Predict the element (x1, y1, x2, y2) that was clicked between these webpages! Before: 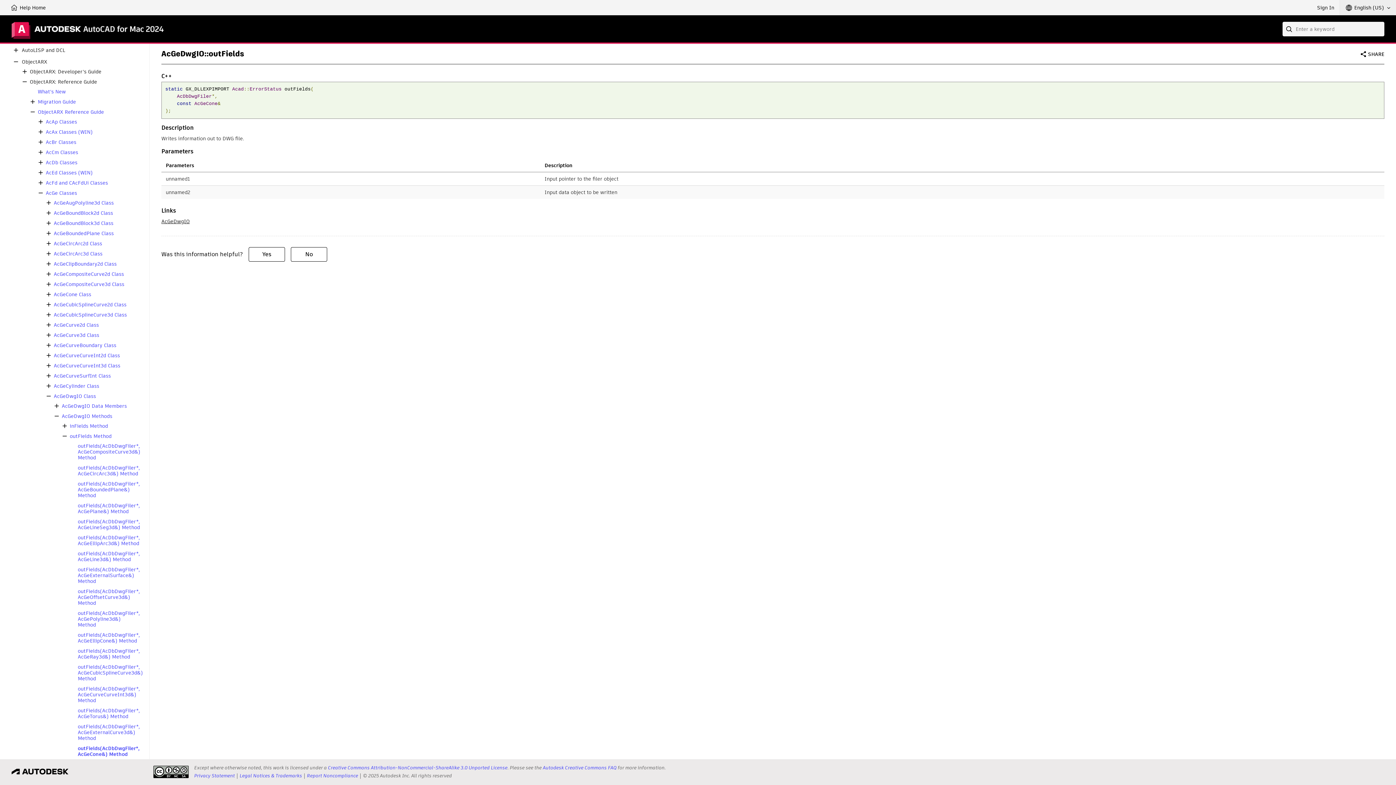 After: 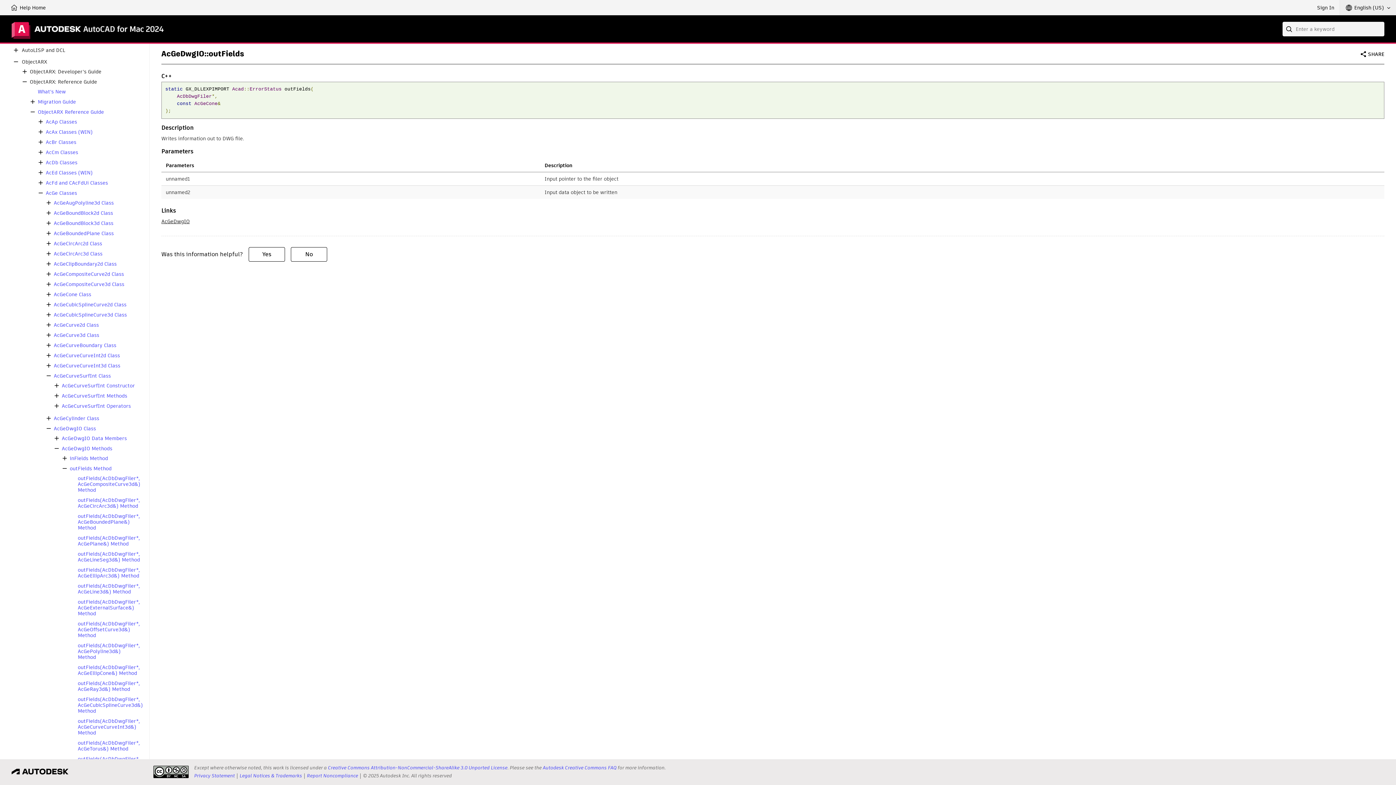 Action: bbox: (44, 371, 53, 380)